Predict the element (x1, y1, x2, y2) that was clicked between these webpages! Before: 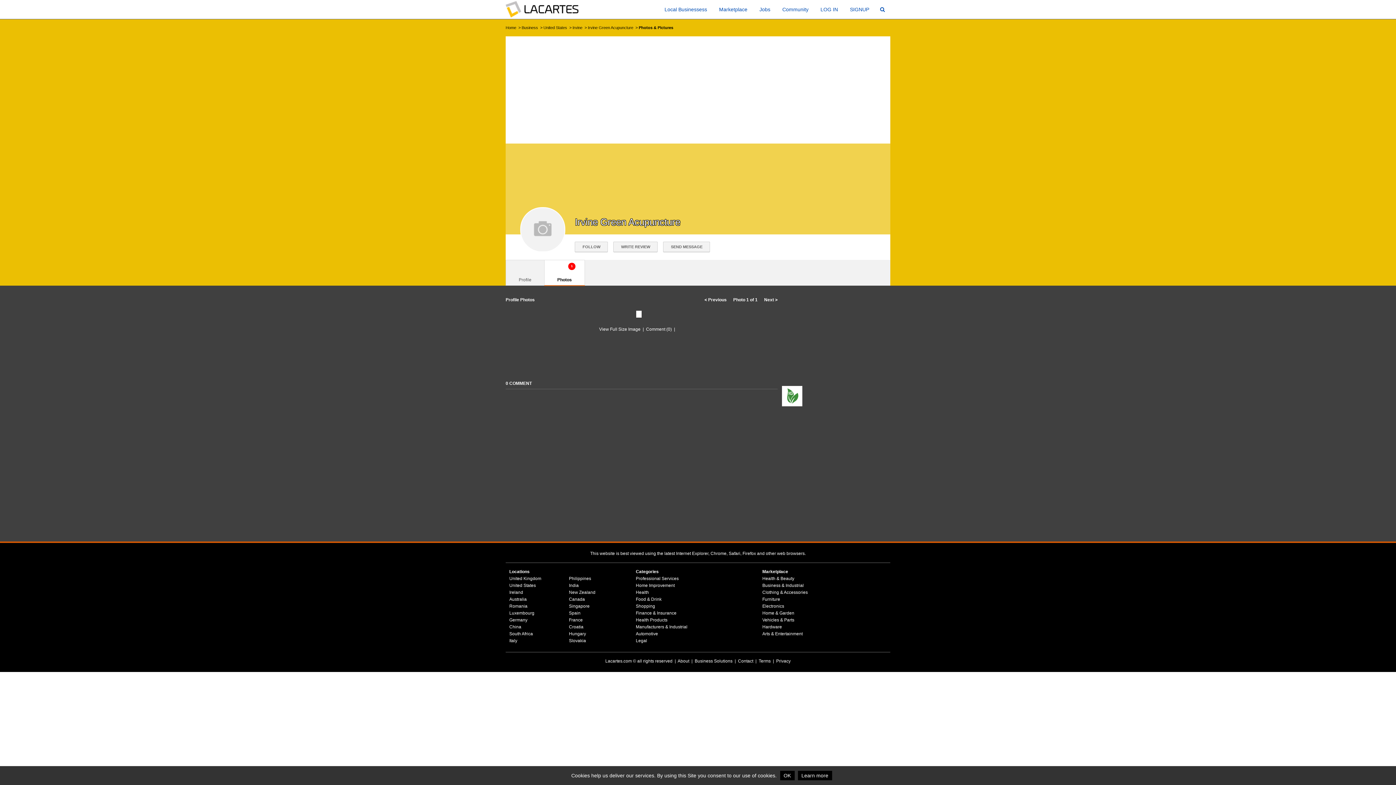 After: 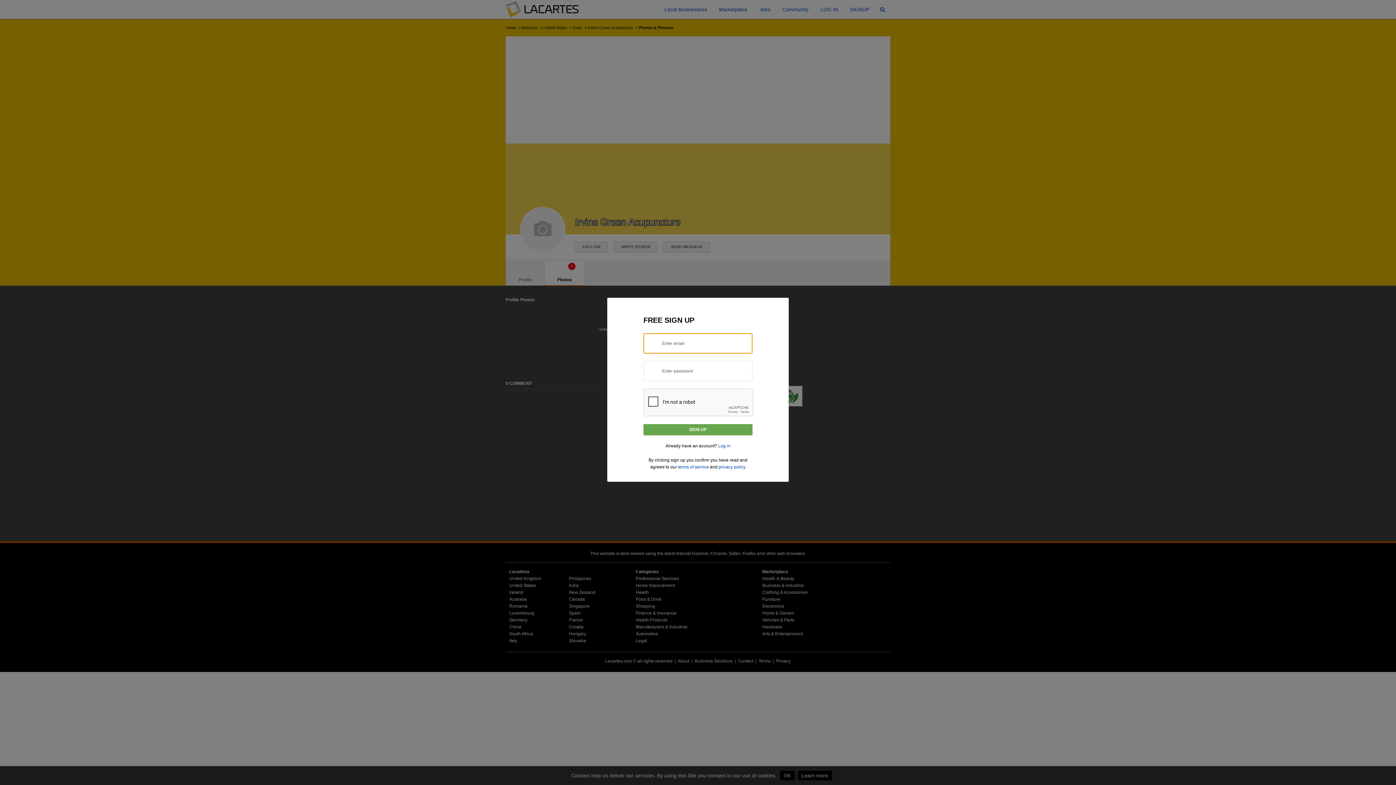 Action: label: SIGNUP bbox: (844, 0, 874, 18)